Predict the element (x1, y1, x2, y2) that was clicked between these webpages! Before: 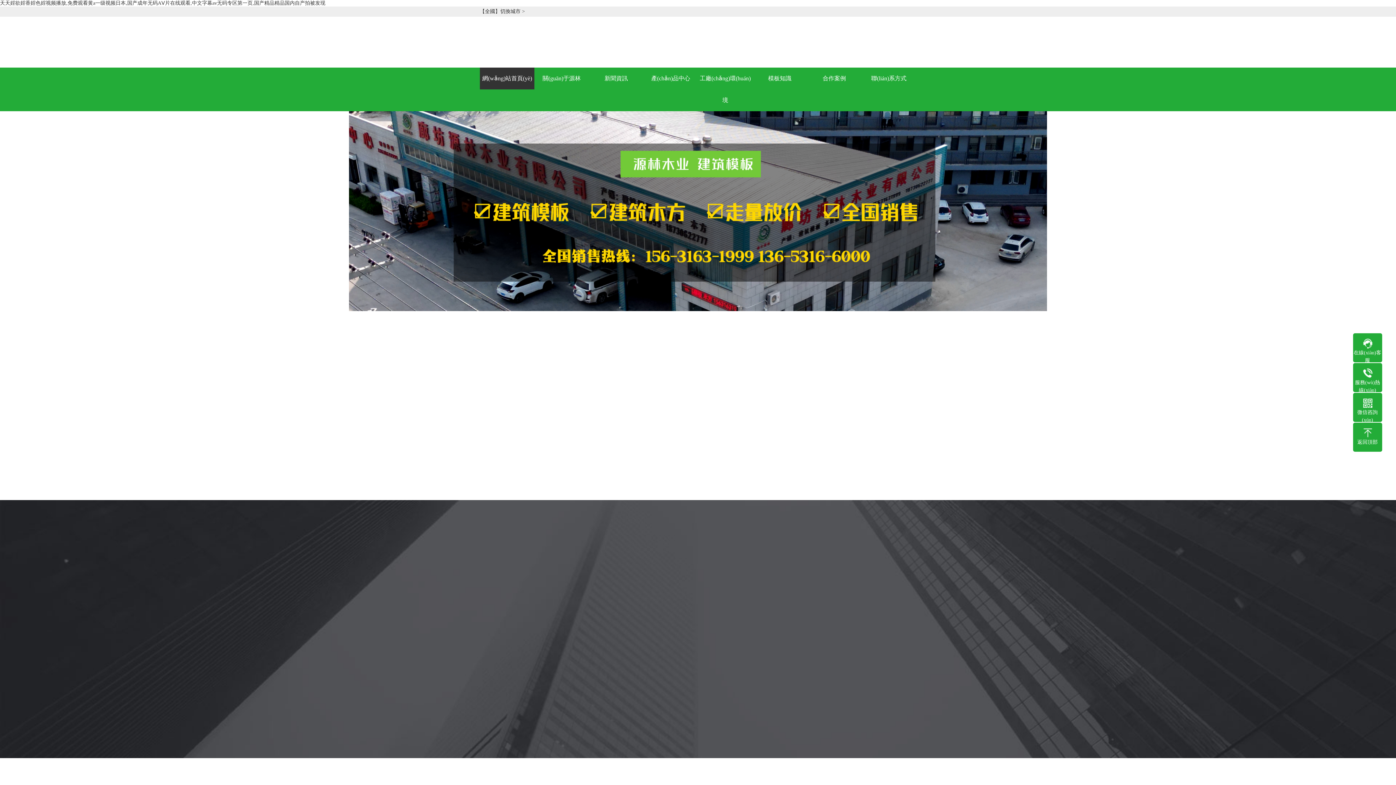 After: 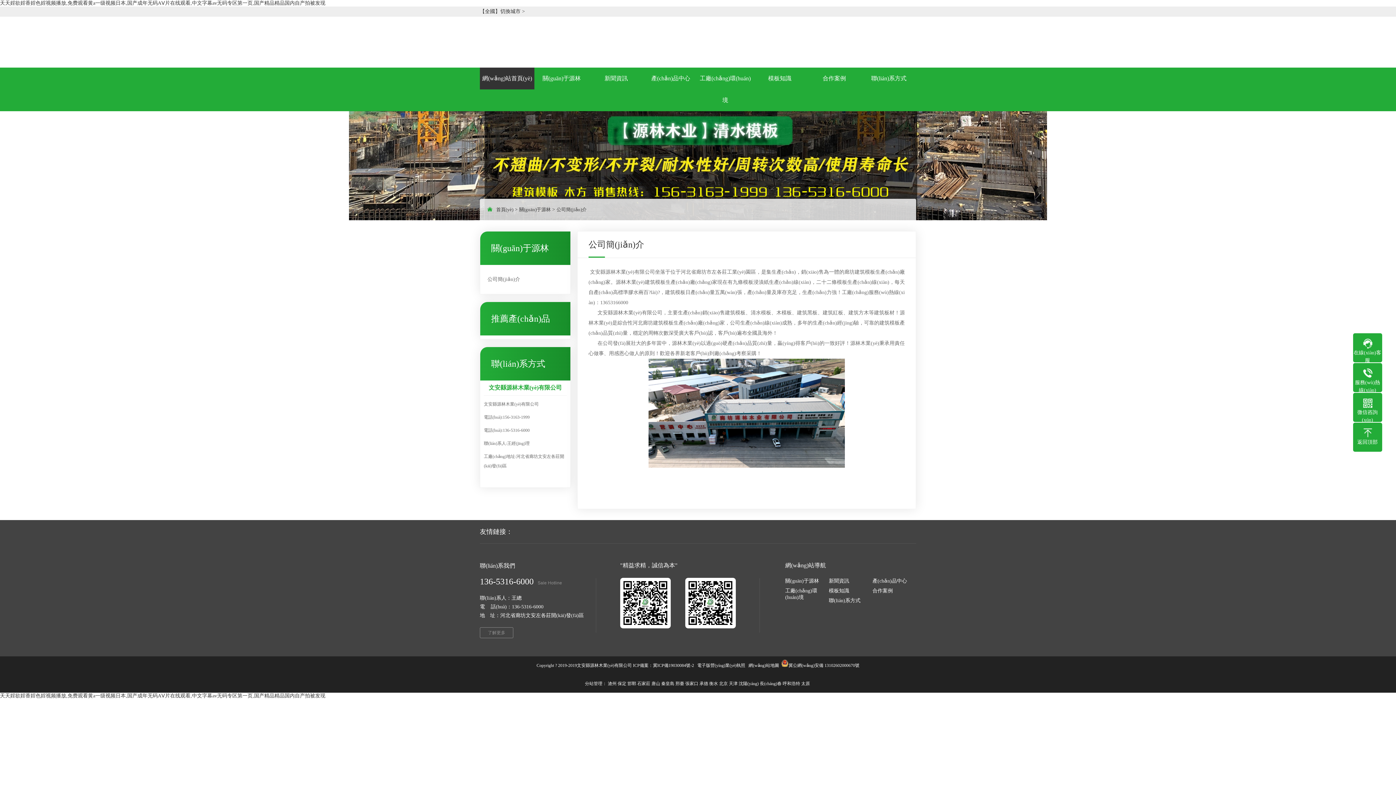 Action: bbox: (534, 67, 589, 89) label: 關(guān)于源林